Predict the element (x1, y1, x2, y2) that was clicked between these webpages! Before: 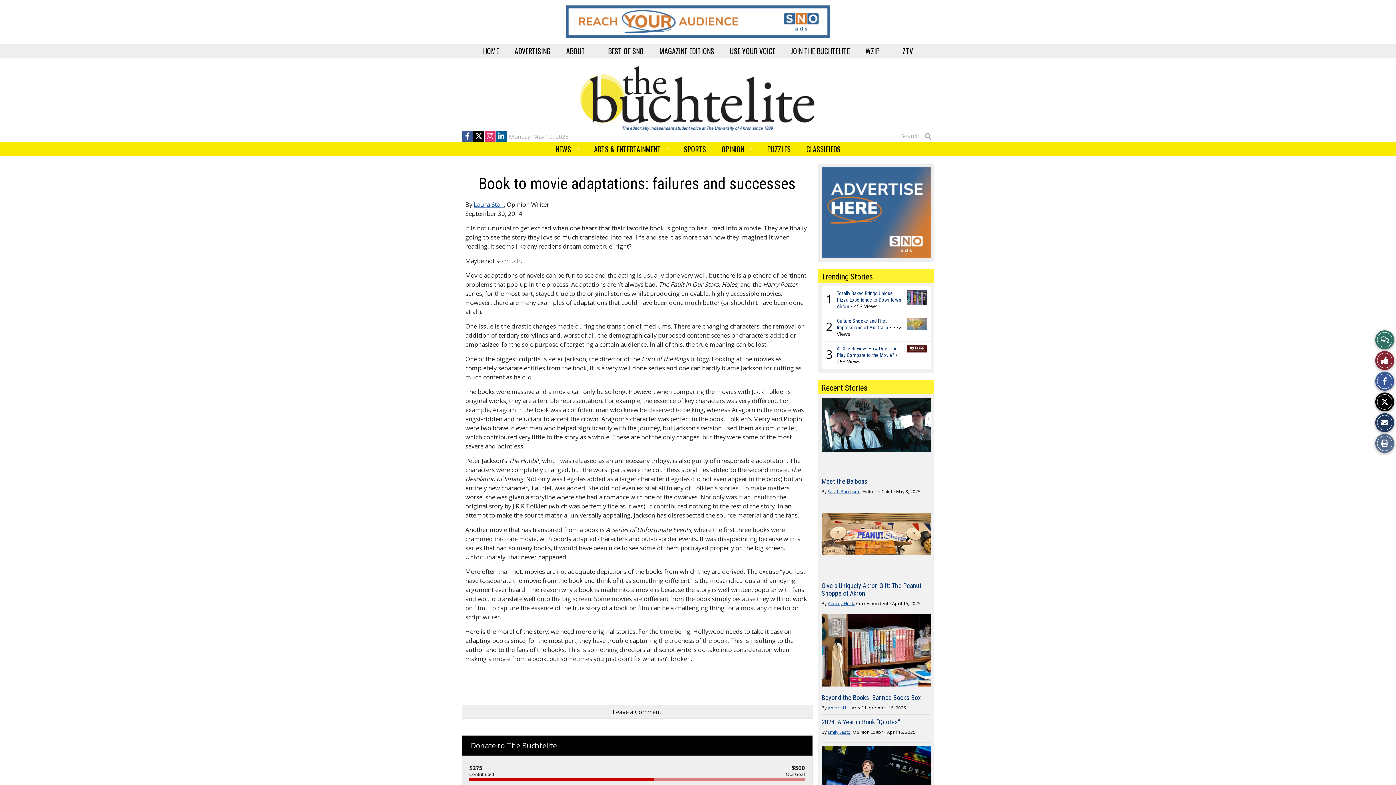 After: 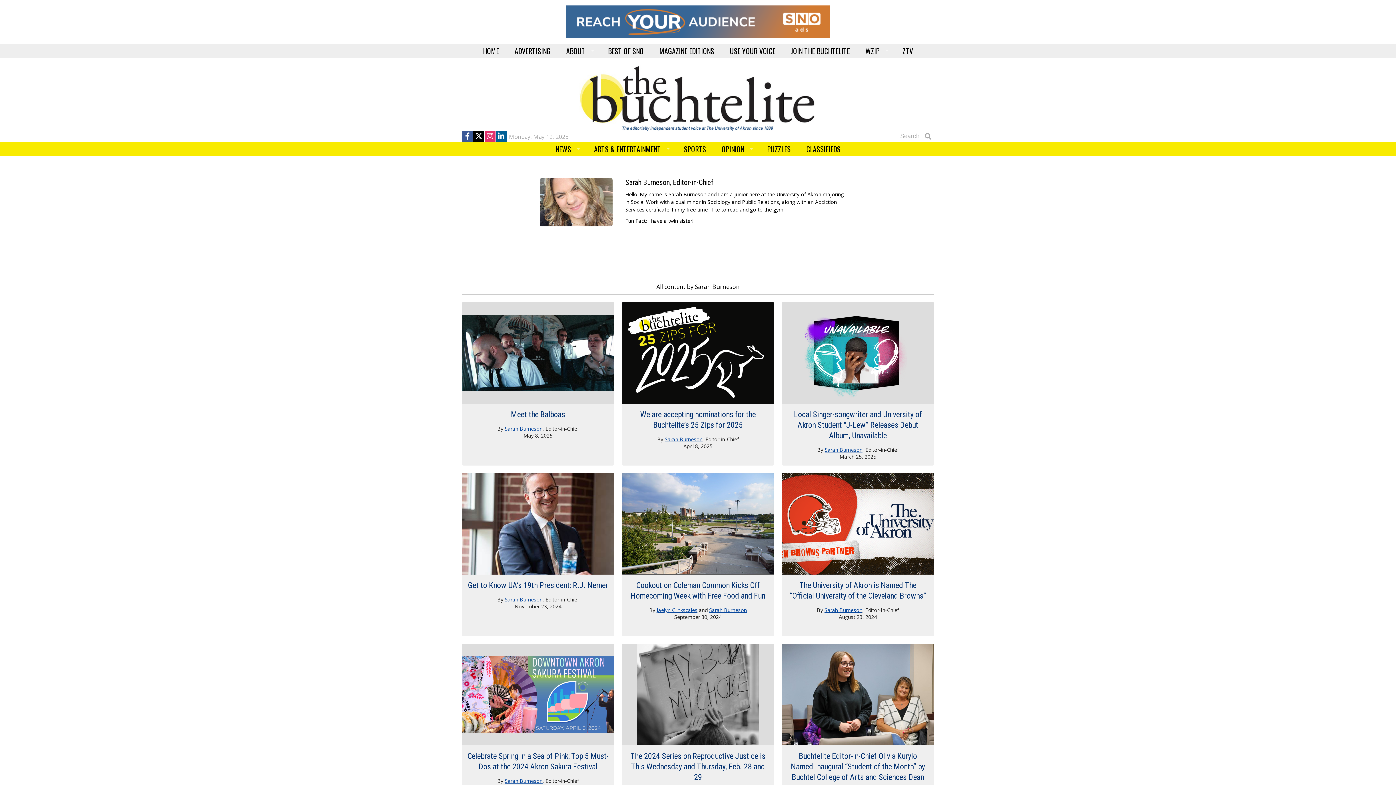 Action: bbox: (828, 488, 860, 494) label: Sarah Burneson